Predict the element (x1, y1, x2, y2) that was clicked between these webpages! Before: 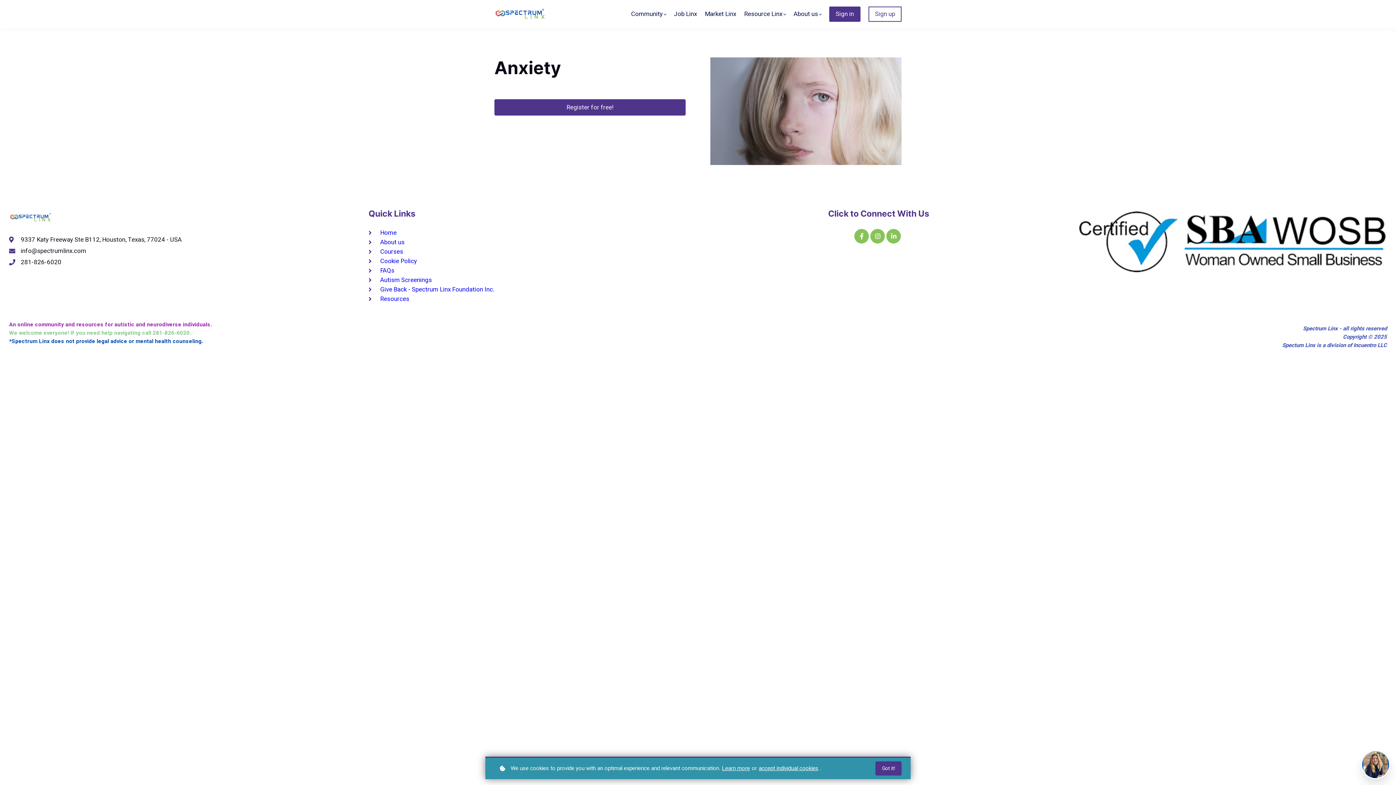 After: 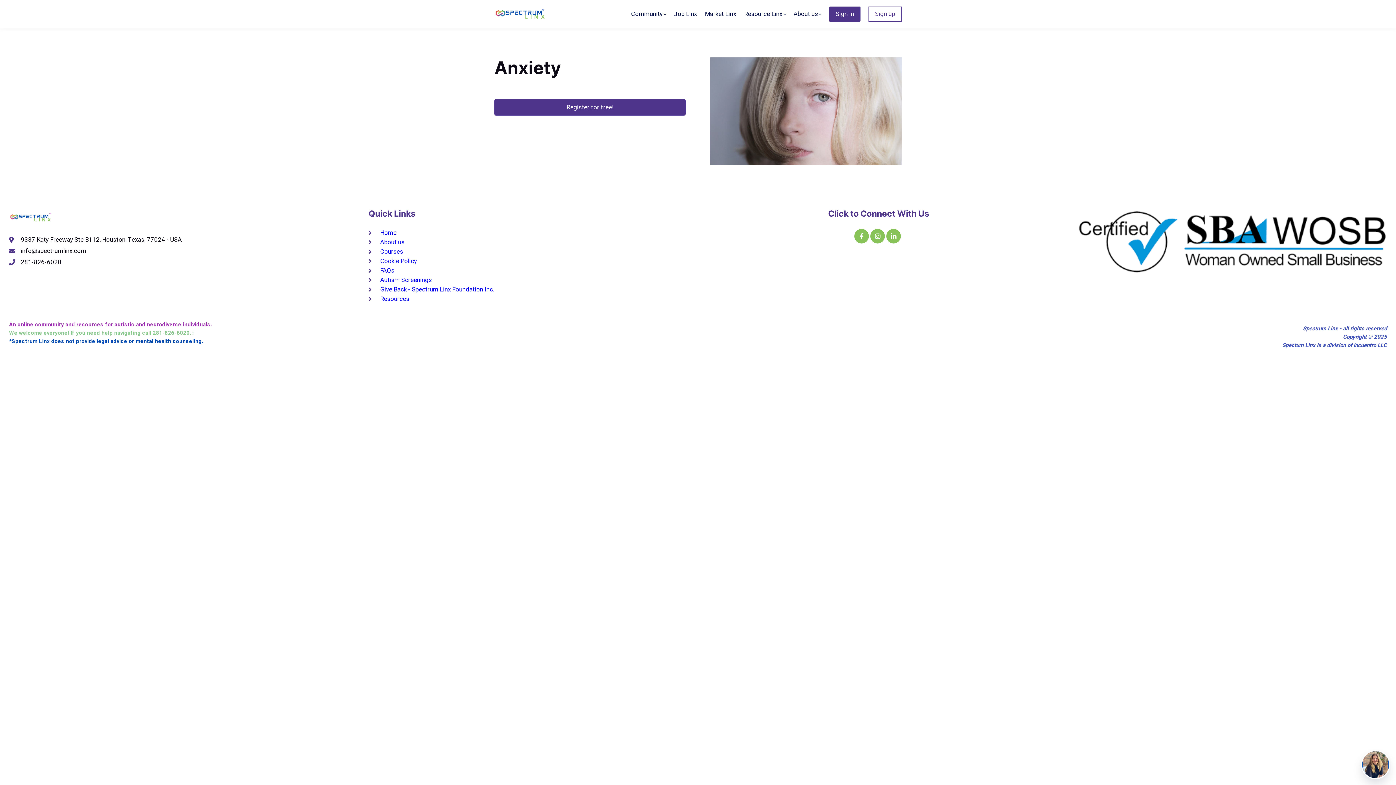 Action: bbox: (875, 761, 901, 776) label: Got it!